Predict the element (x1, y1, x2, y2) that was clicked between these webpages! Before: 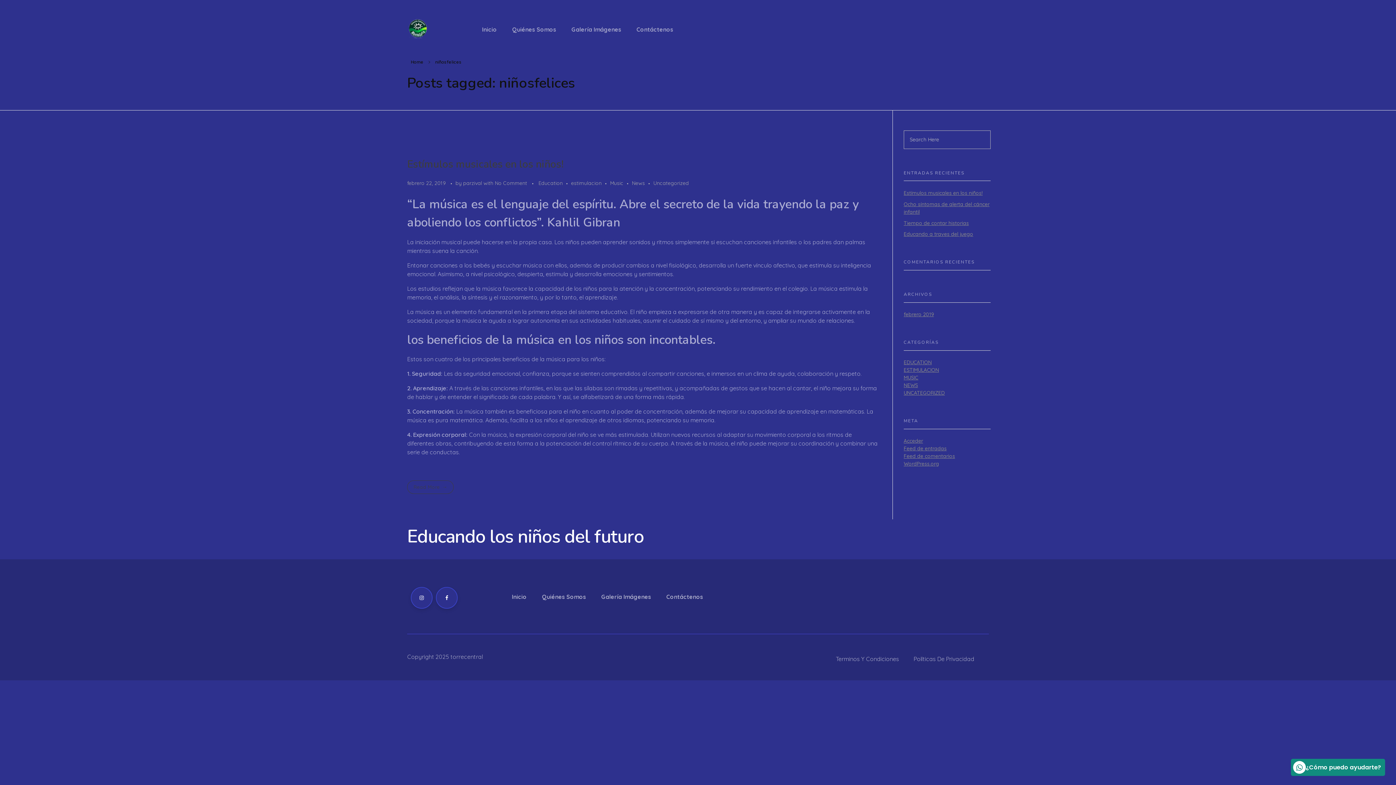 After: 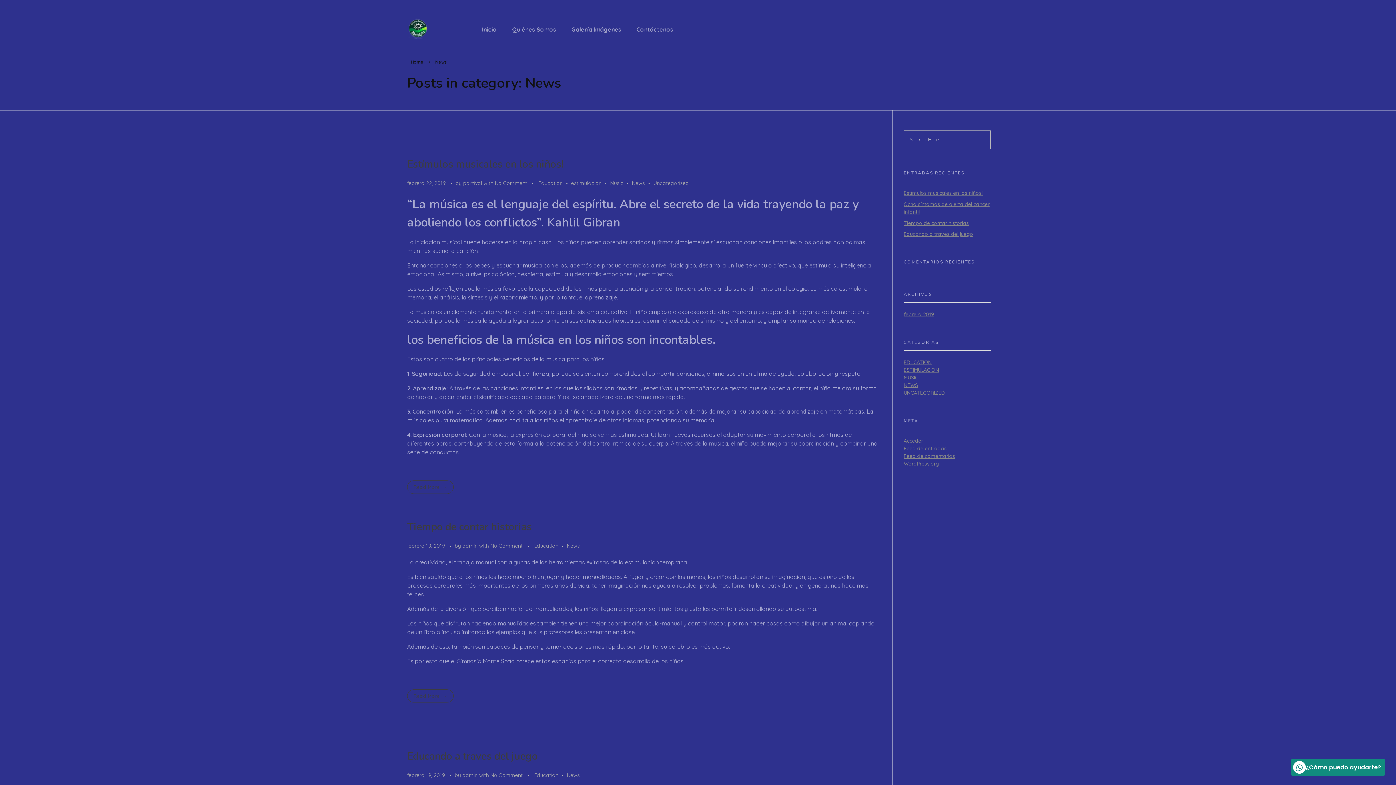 Action: label: NEWS bbox: (904, 382, 918, 388)